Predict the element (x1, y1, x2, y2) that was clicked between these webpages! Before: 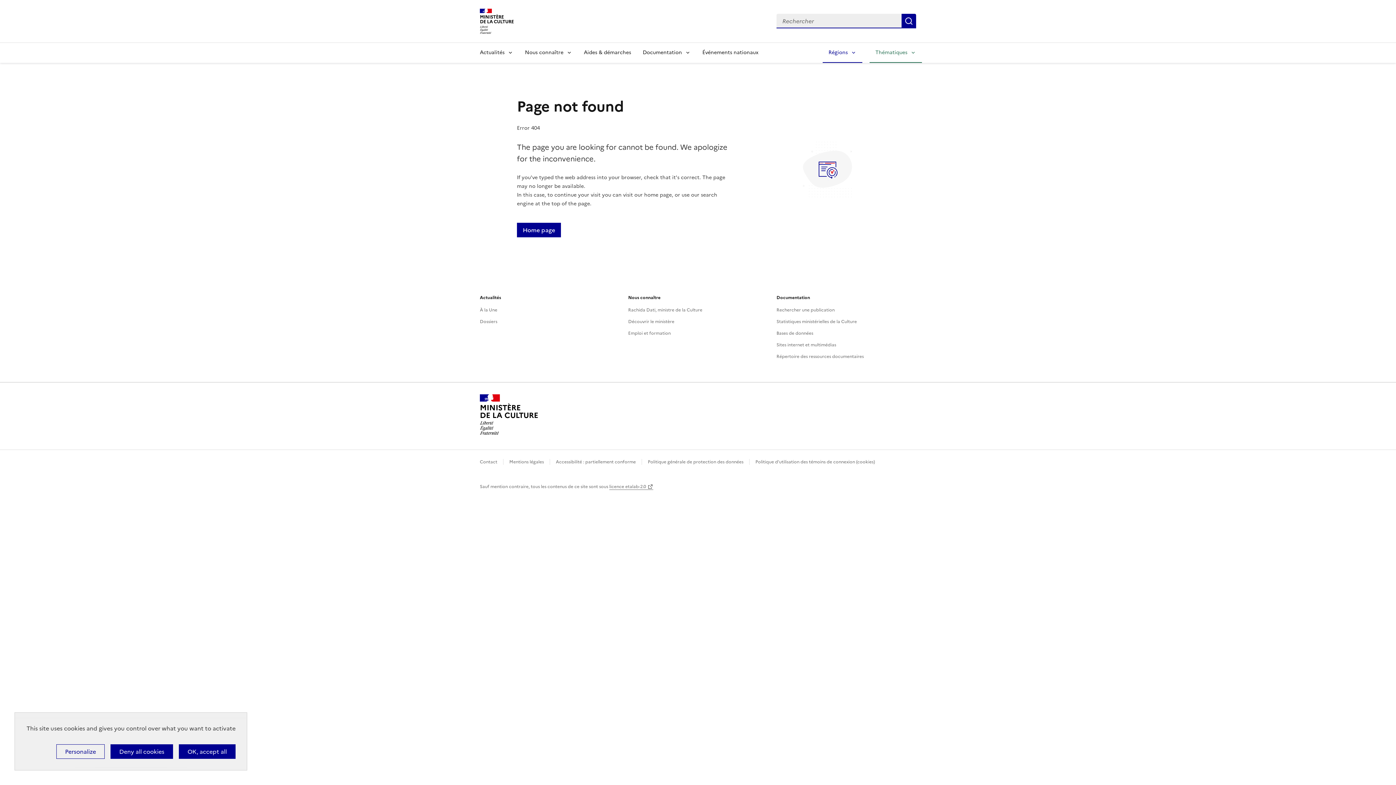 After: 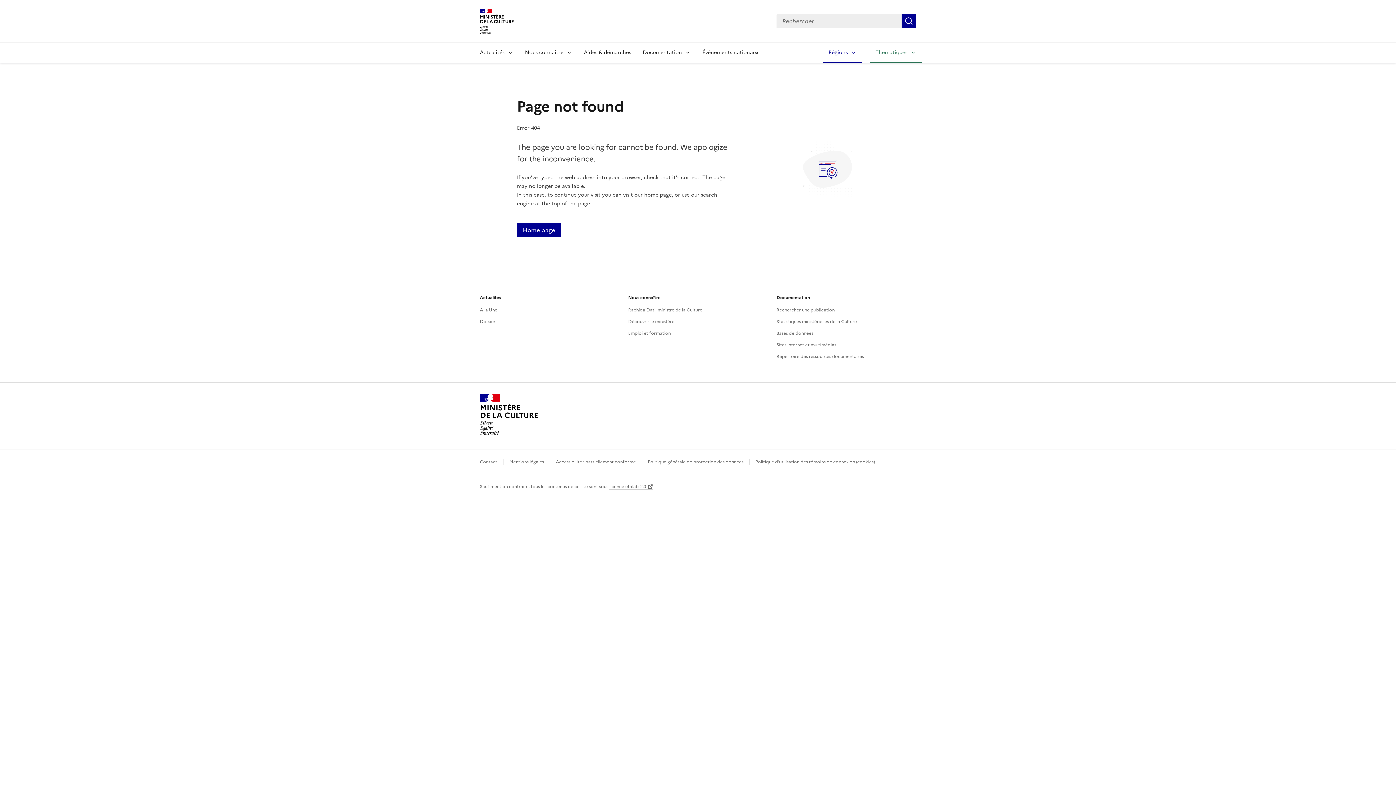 Action: label: Cookies : Deny all cookies bbox: (110, 744, 173, 759)